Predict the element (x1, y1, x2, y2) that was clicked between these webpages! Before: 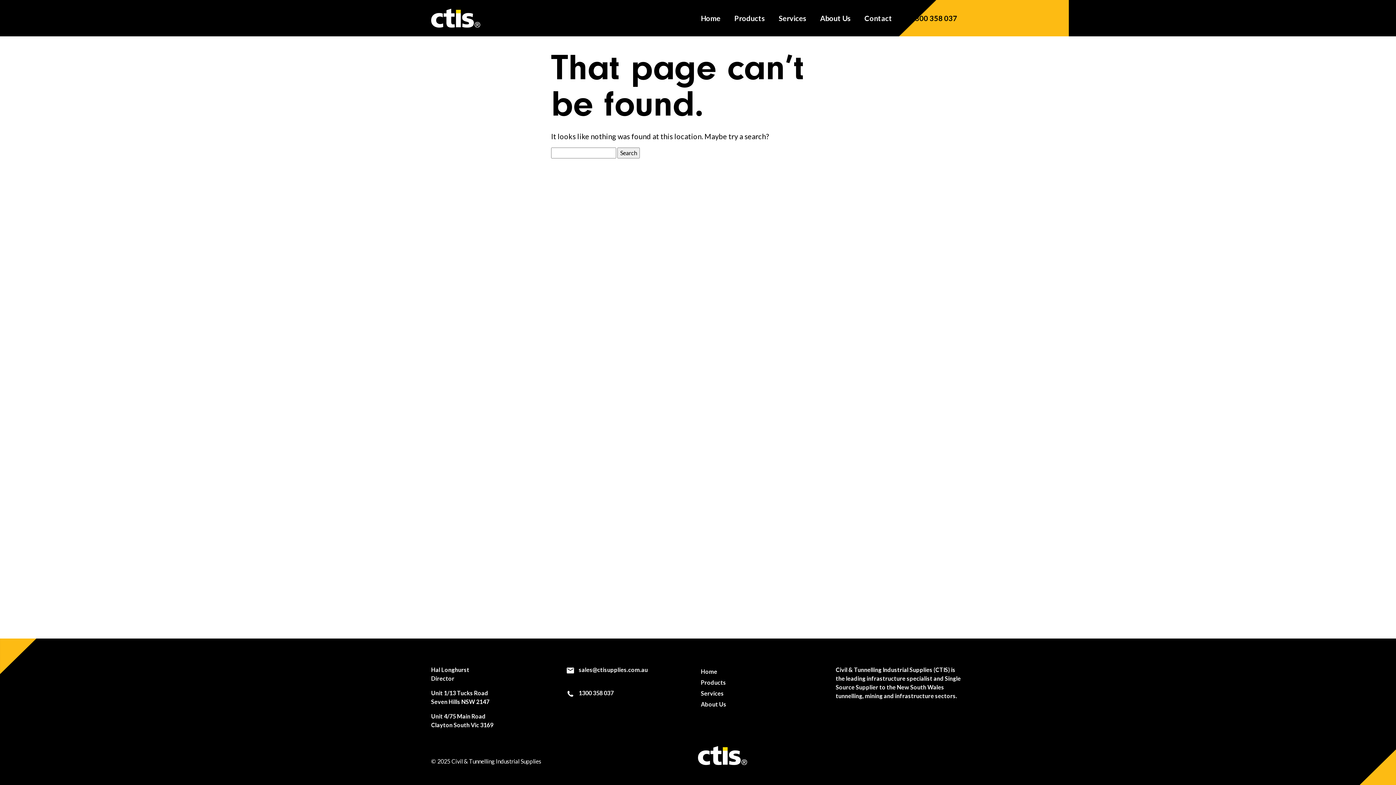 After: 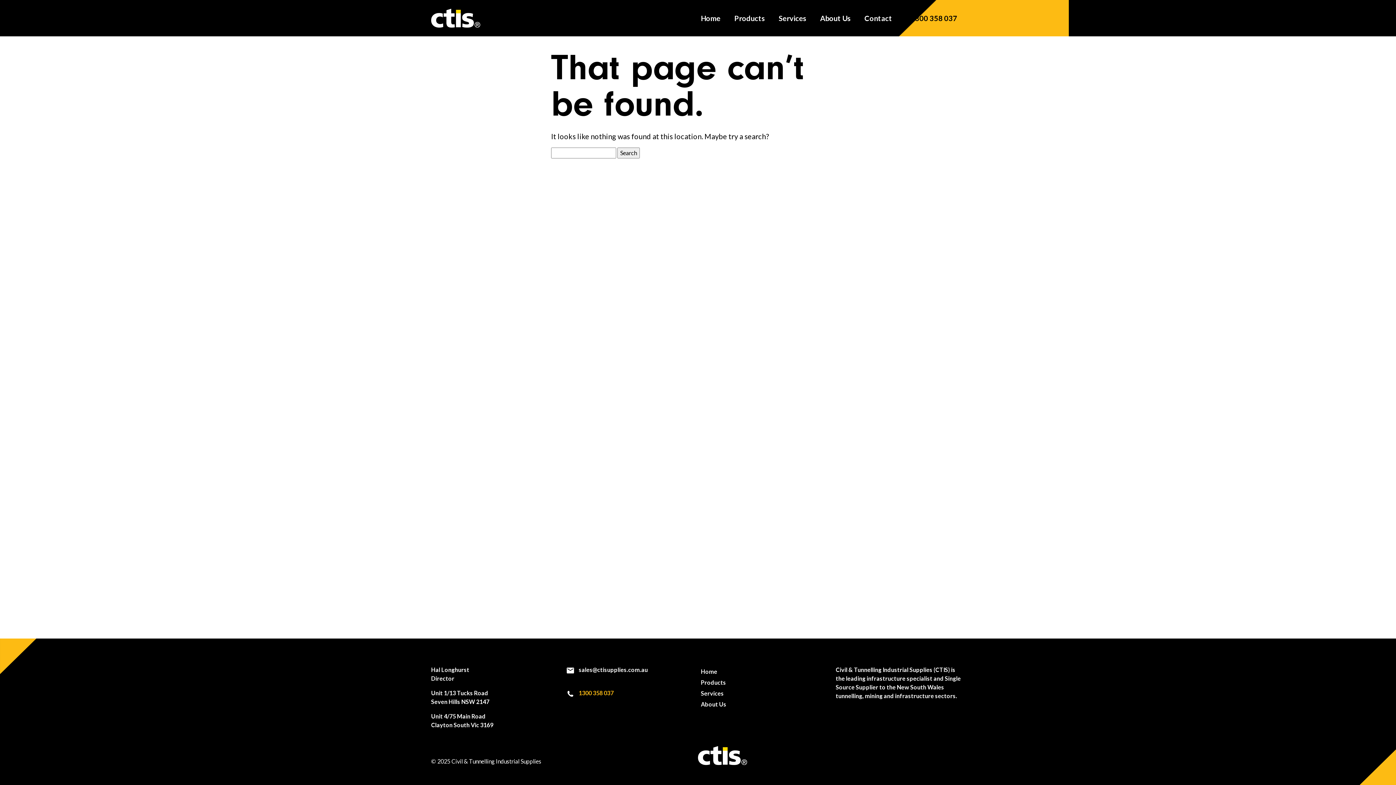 Action: bbox: (566, 689, 695, 697) label:  1300 358 037